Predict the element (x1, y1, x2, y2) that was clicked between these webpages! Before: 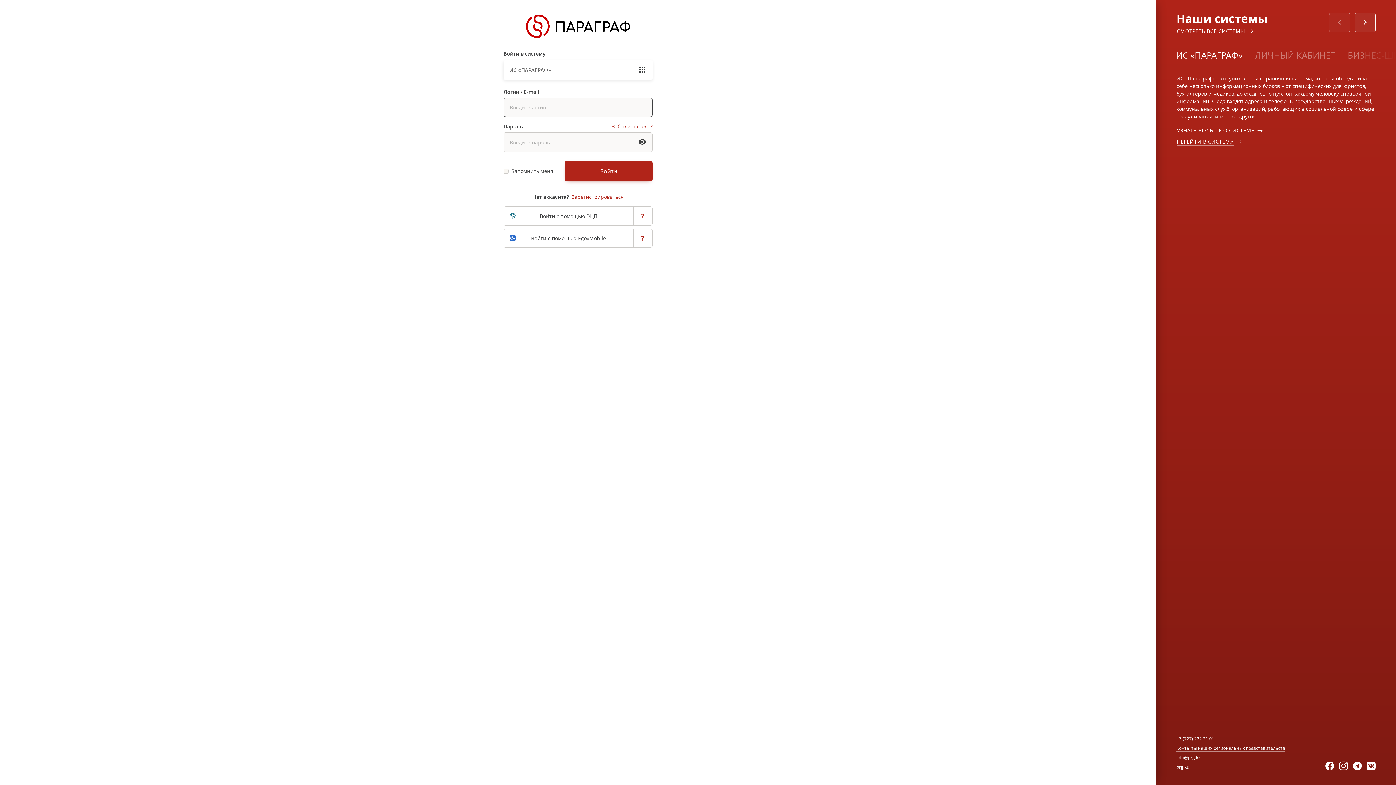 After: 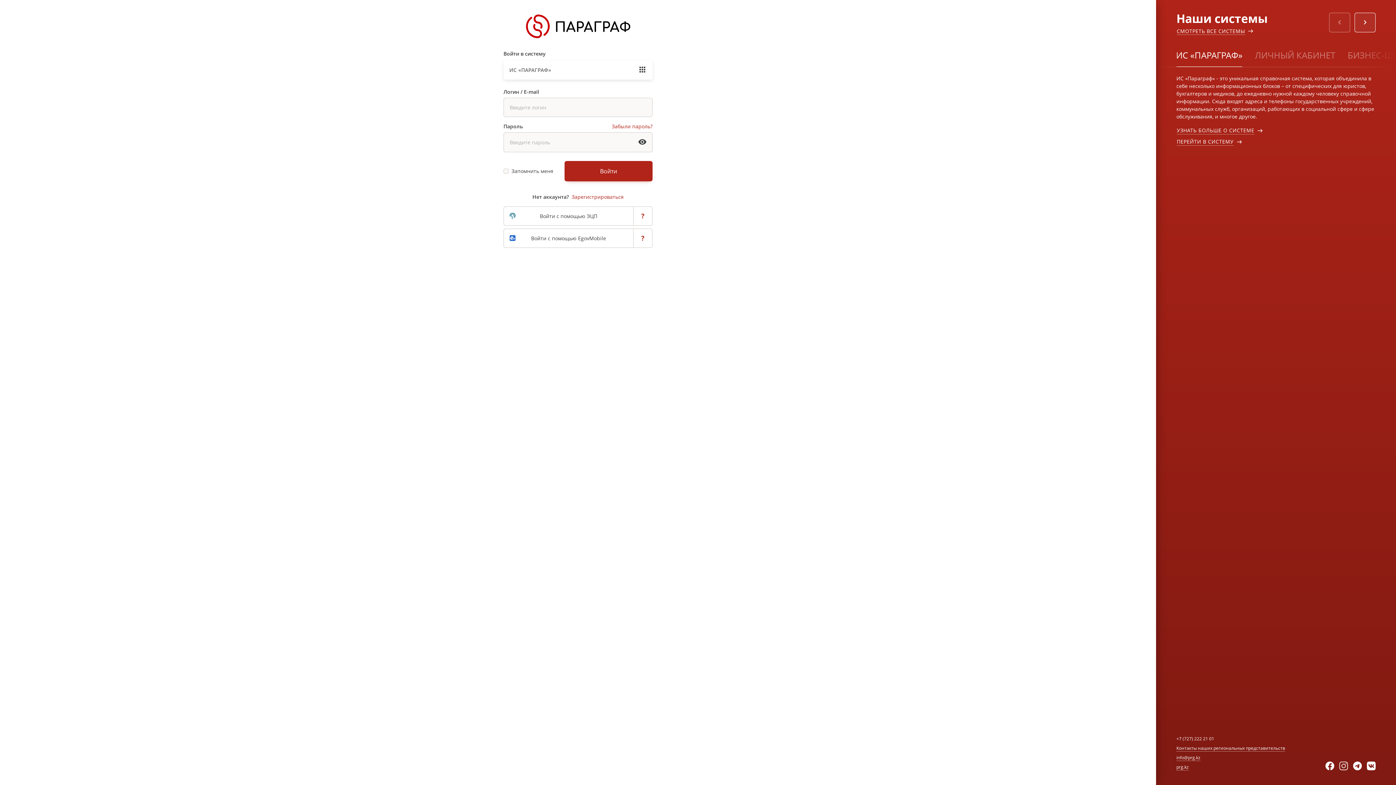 Action: bbox: (1339, 762, 1353, 770)